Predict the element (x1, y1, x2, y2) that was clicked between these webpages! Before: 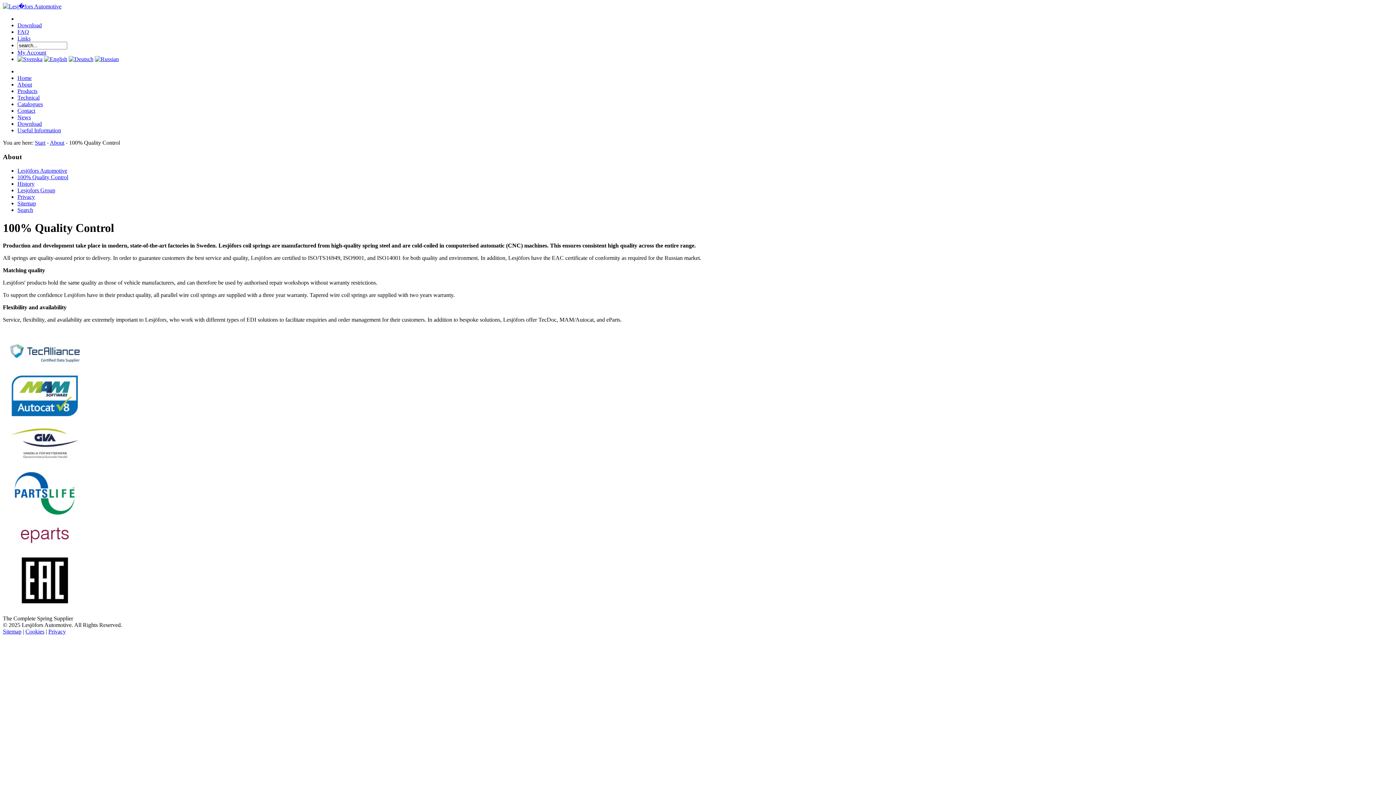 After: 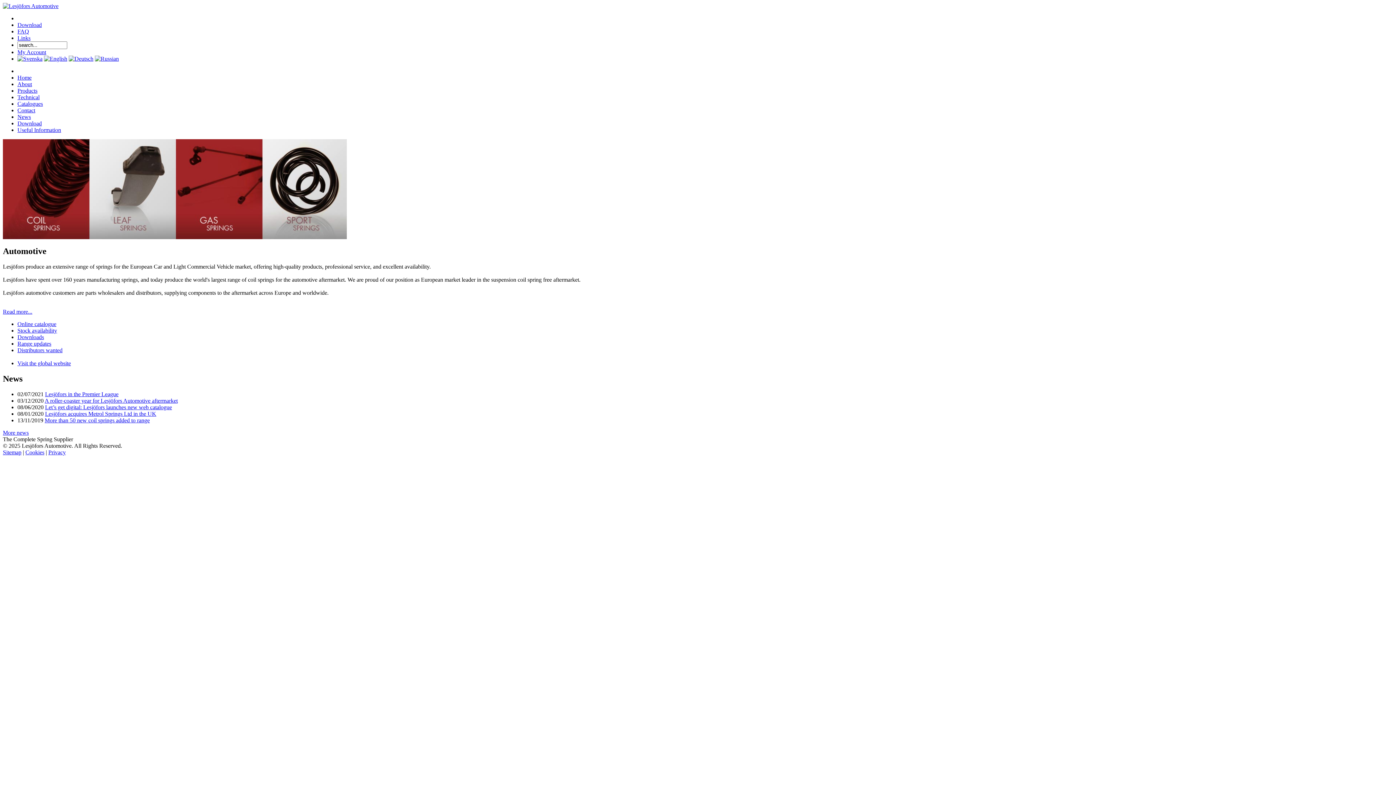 Action: bbox: (44, 56, 67, 62)